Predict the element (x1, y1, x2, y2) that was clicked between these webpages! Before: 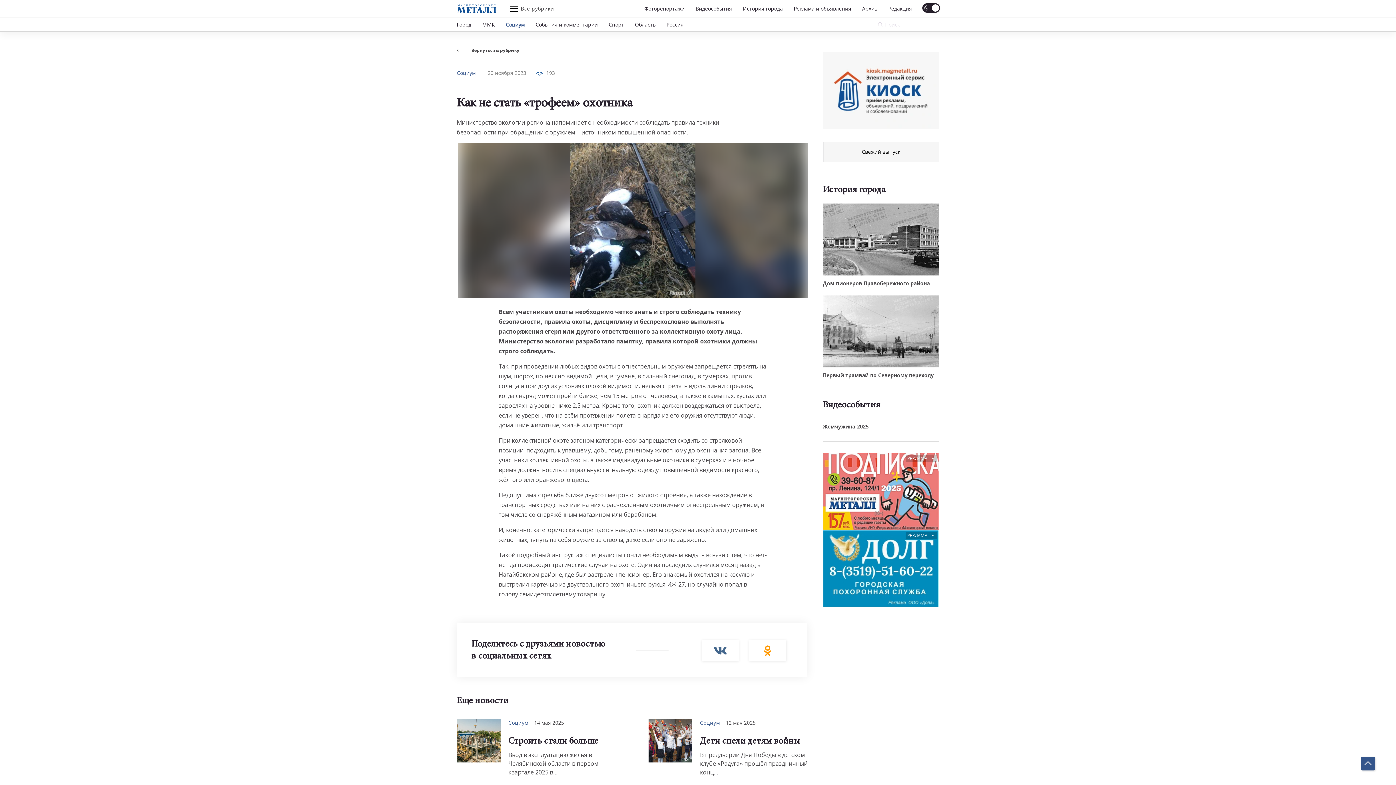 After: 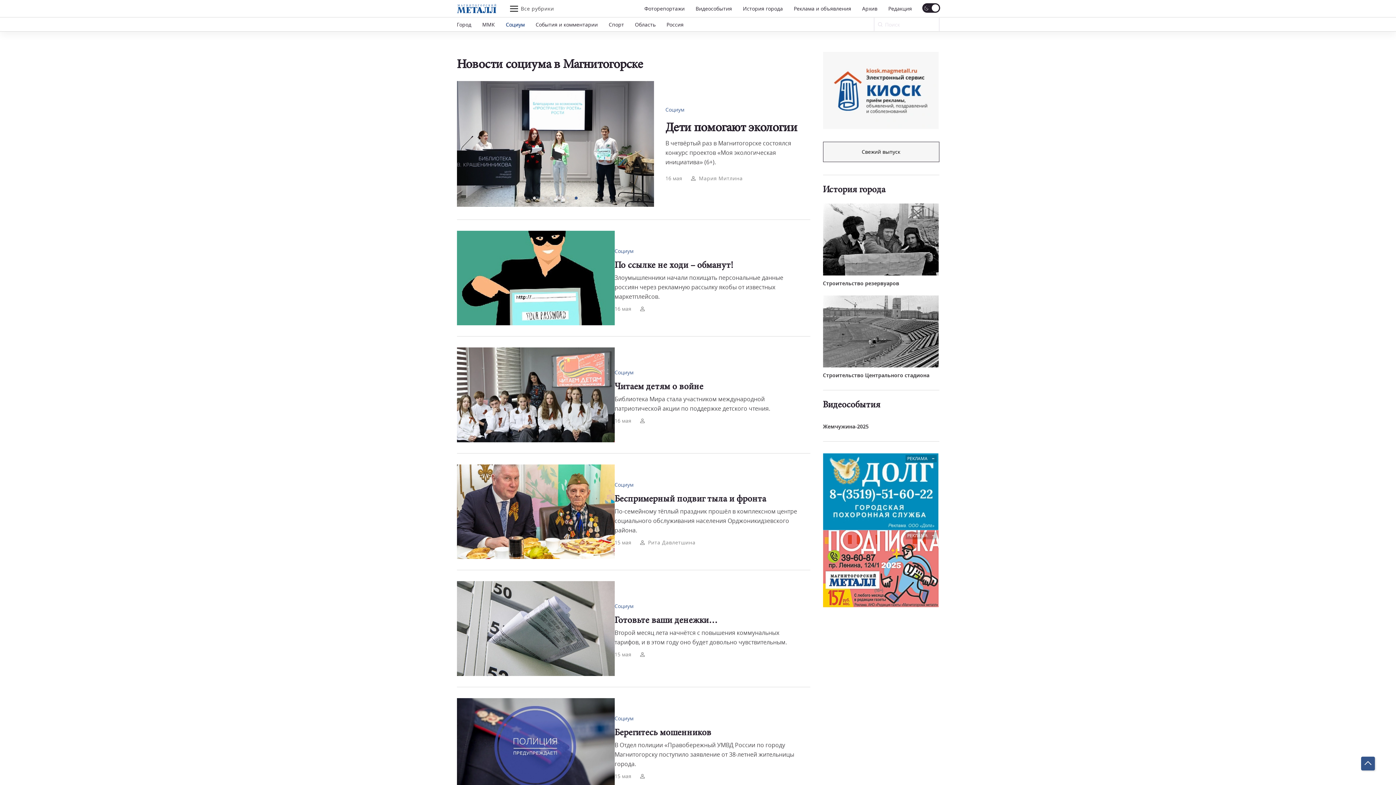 Action: bbox: (700, 719, 720, 727) label: Социум